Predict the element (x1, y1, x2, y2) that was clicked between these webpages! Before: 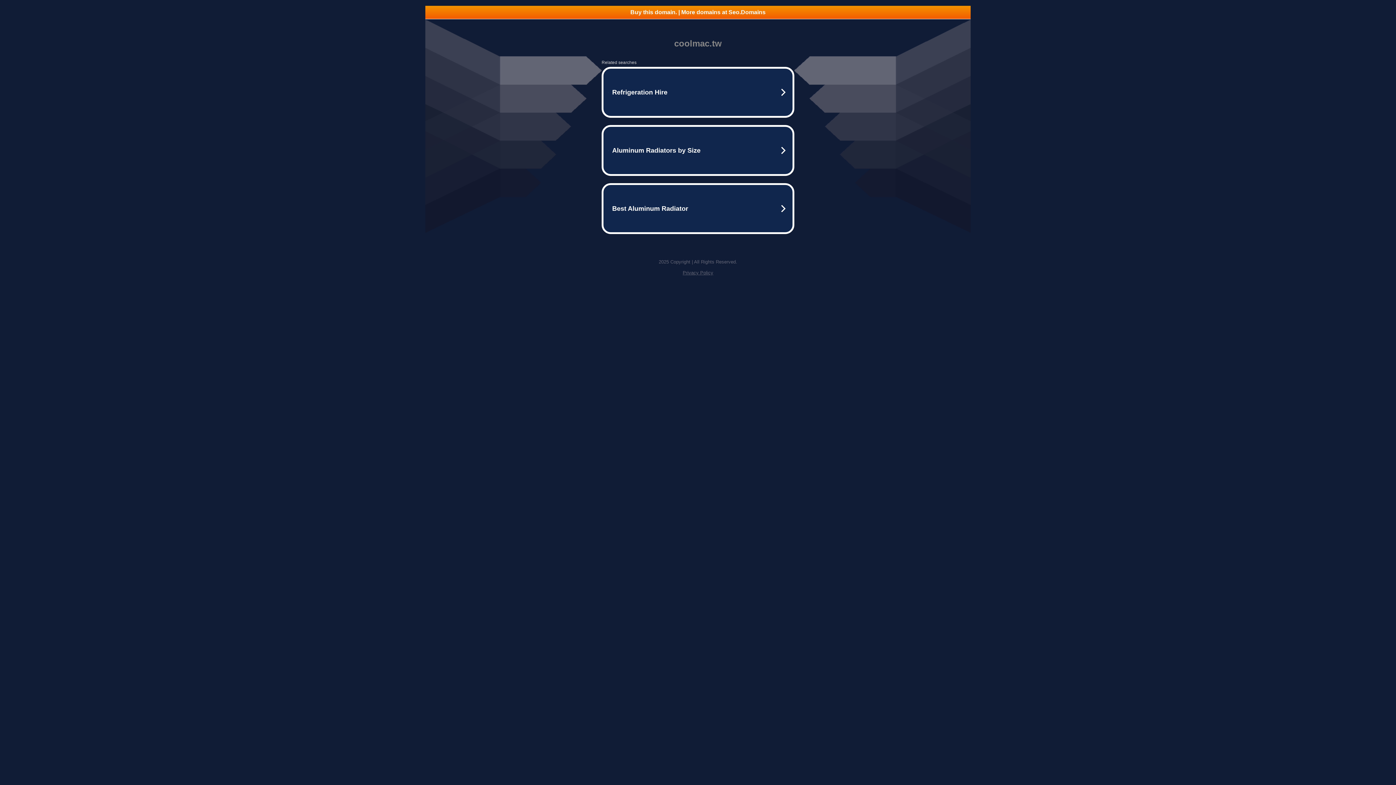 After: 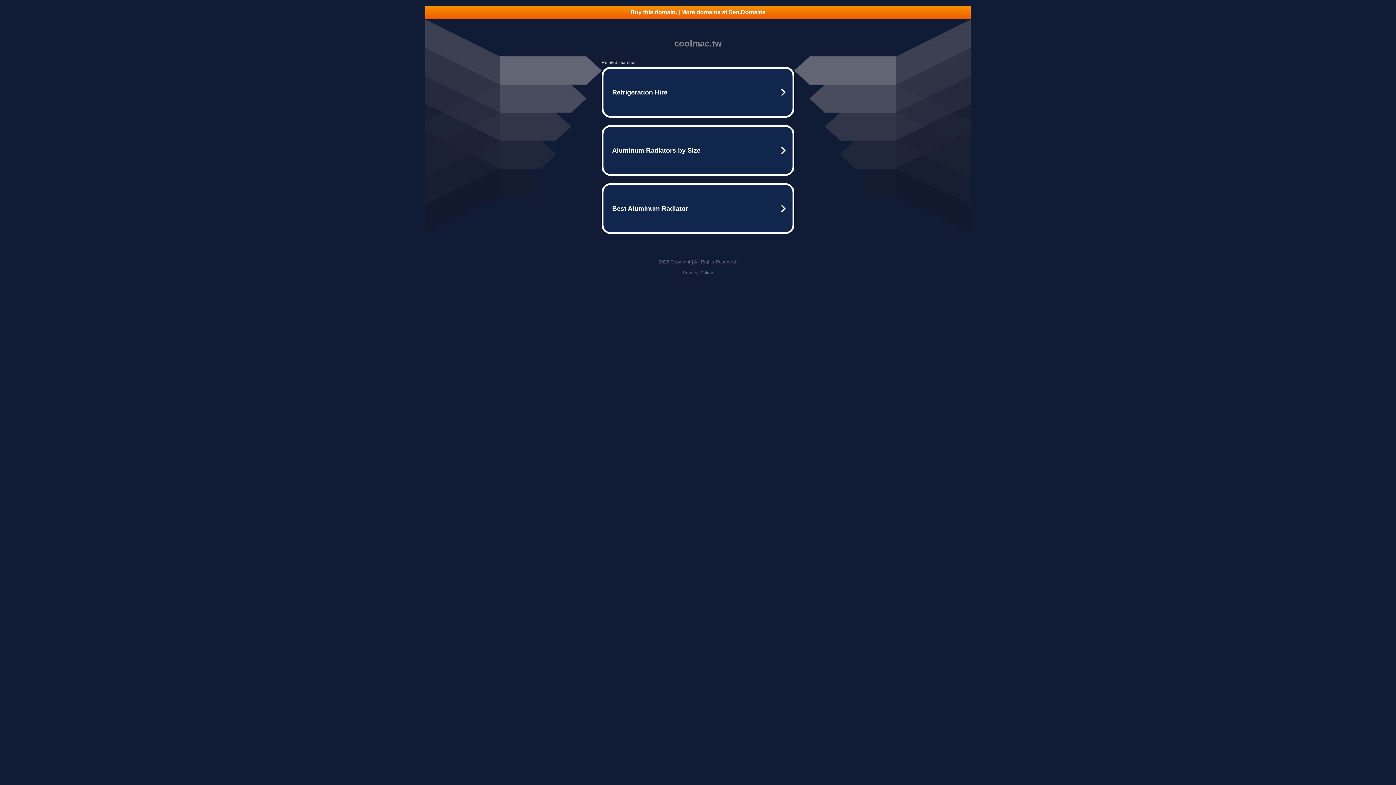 Action: label: Privacy Policy bbox: (682, 270, 713, 275)